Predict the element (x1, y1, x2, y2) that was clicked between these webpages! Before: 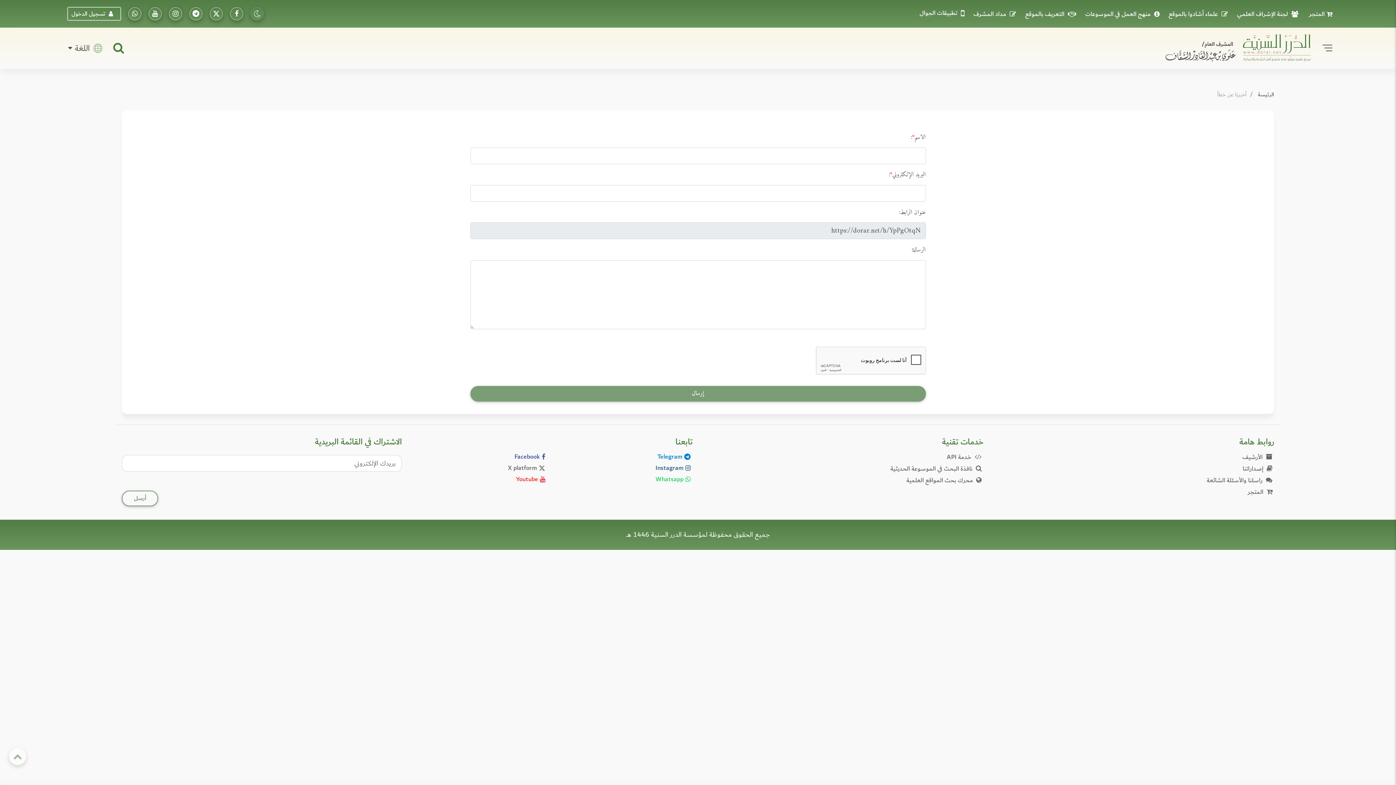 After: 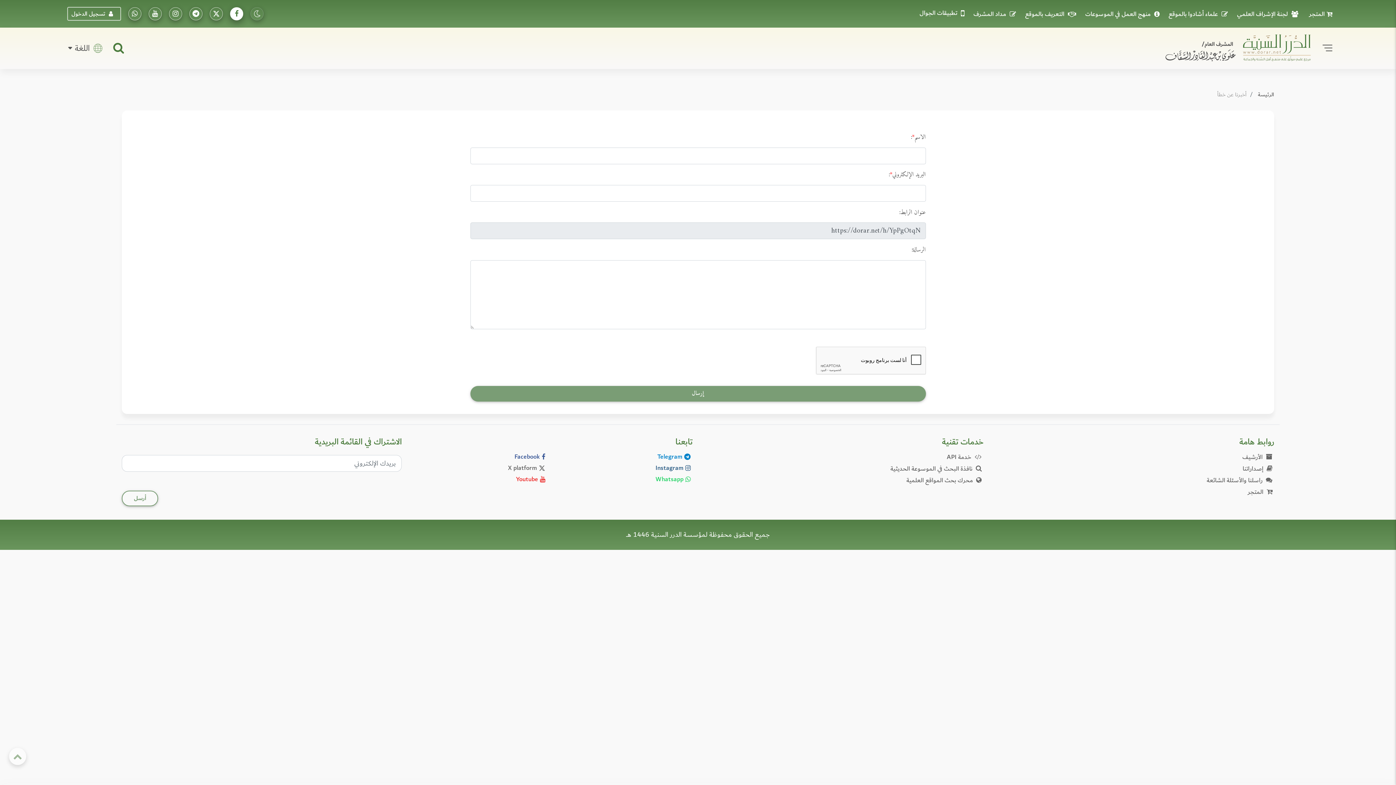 Action: label: تابعونا على فيسبووك bbox: (230, 7, 243, 20)